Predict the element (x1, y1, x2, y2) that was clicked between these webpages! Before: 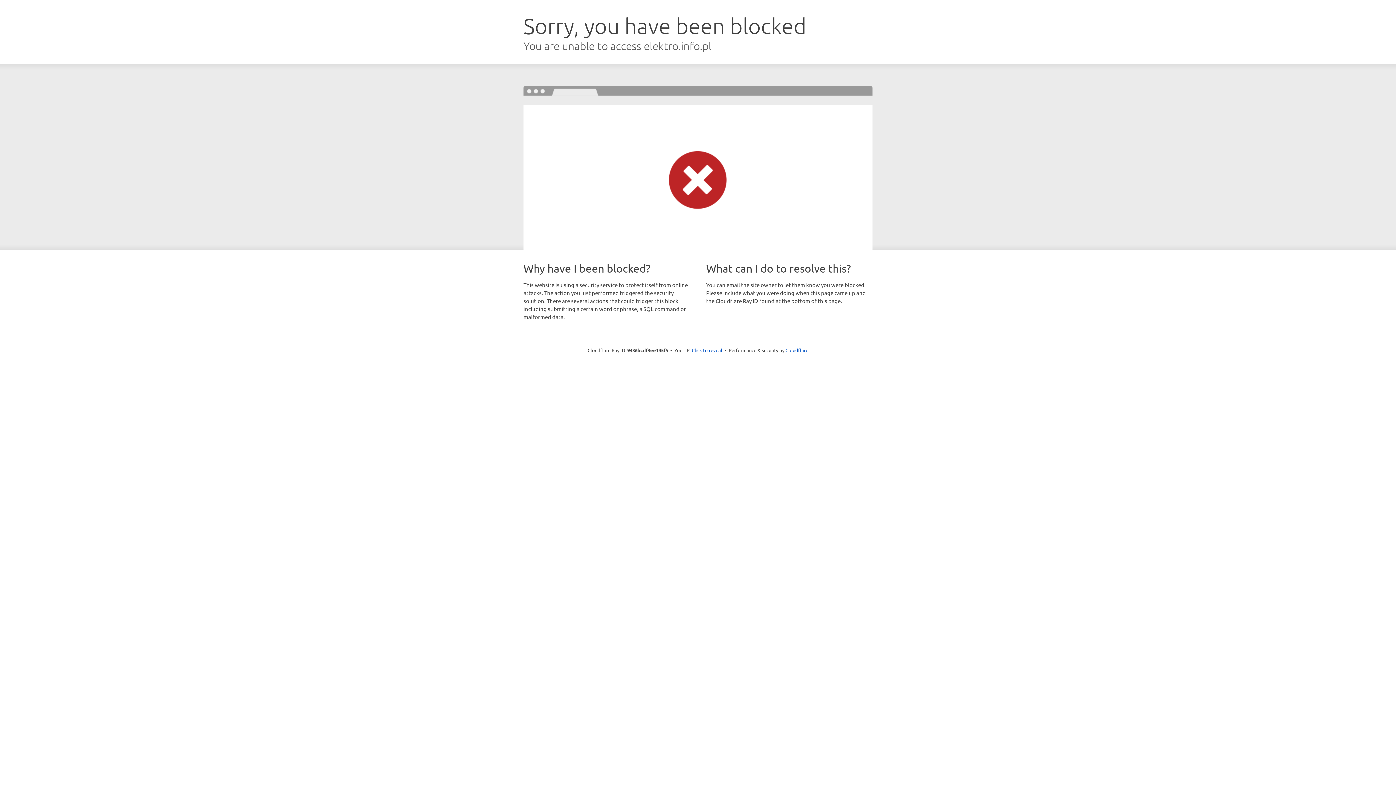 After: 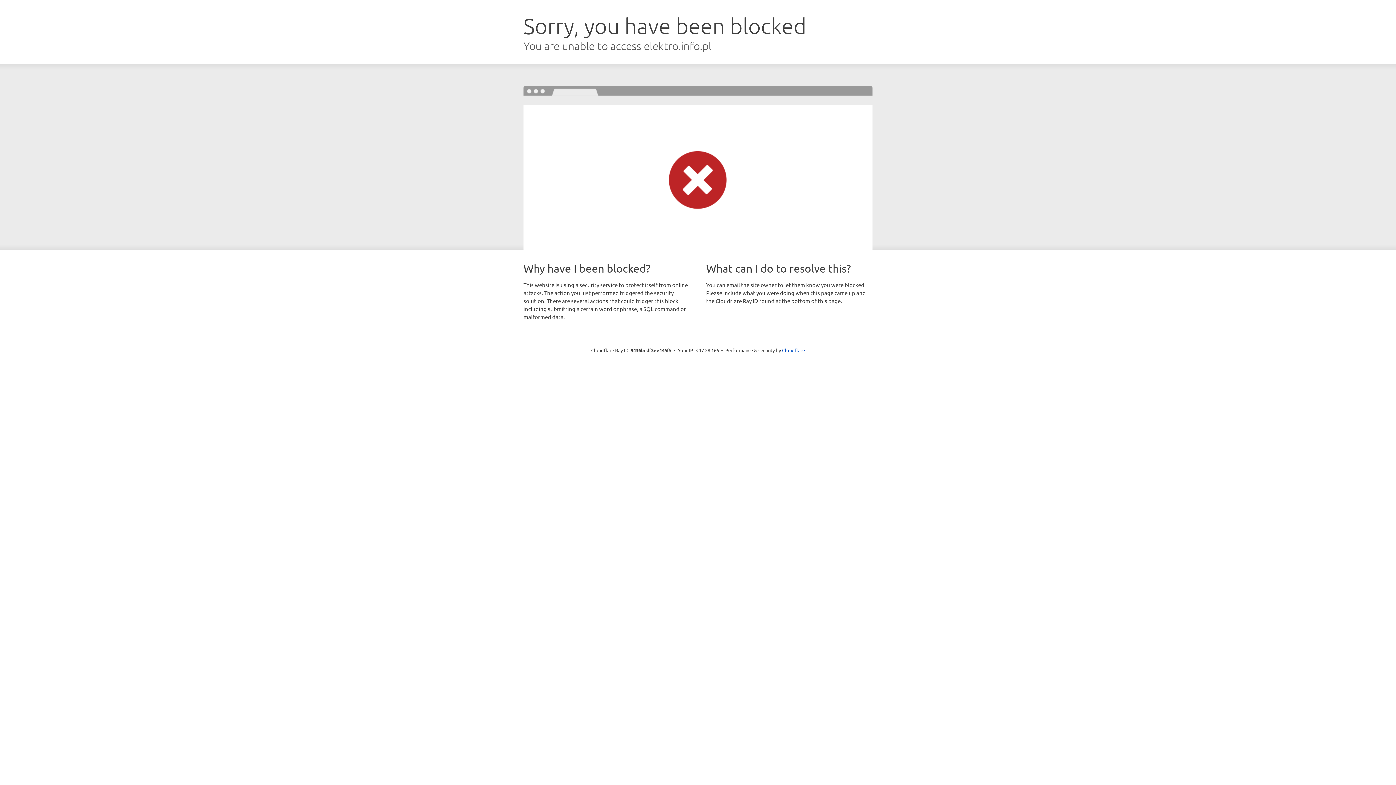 Action: bbox: (692, 346, 722, 353) label: Click to reveal